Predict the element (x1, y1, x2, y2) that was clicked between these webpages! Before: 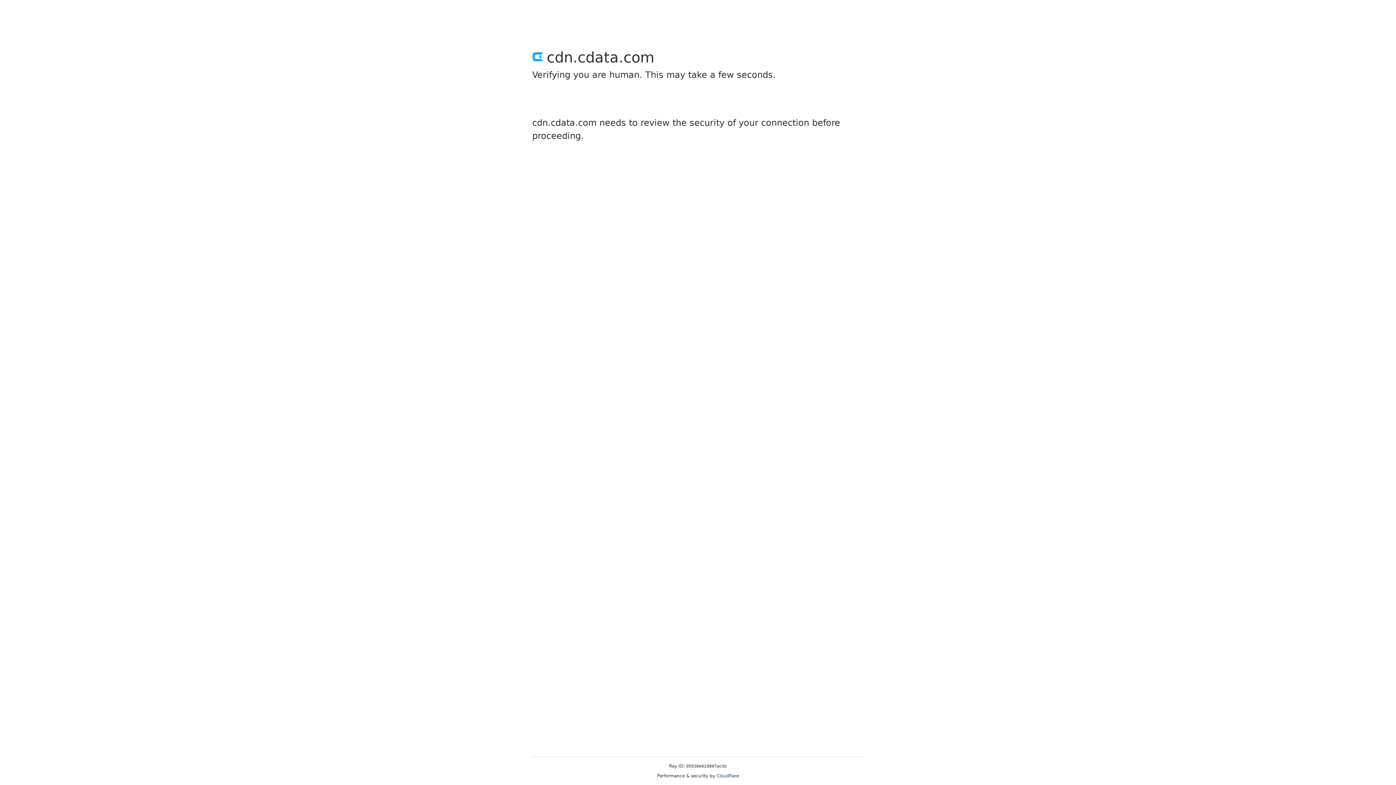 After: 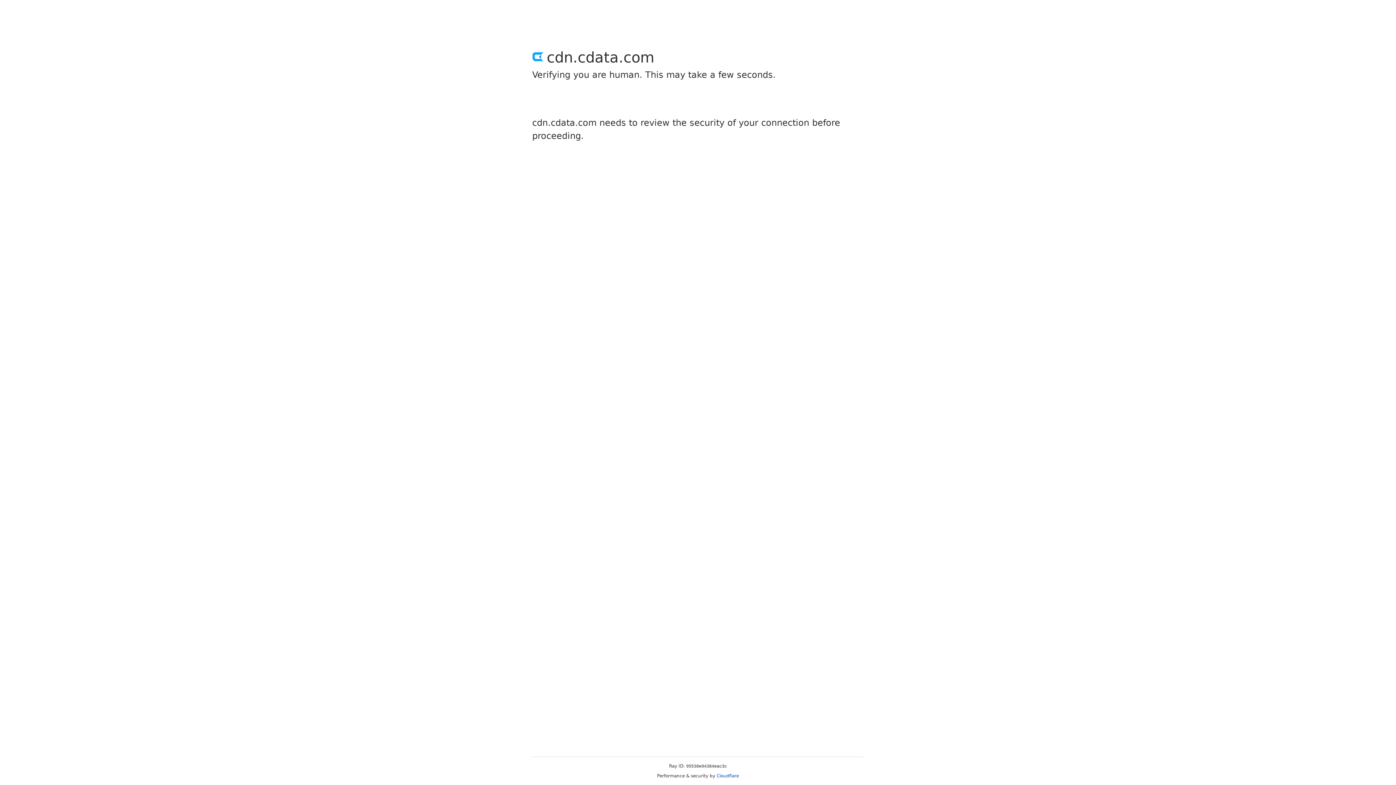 Action: label: Cloudflare bbox: (716, 773, 739, 778)